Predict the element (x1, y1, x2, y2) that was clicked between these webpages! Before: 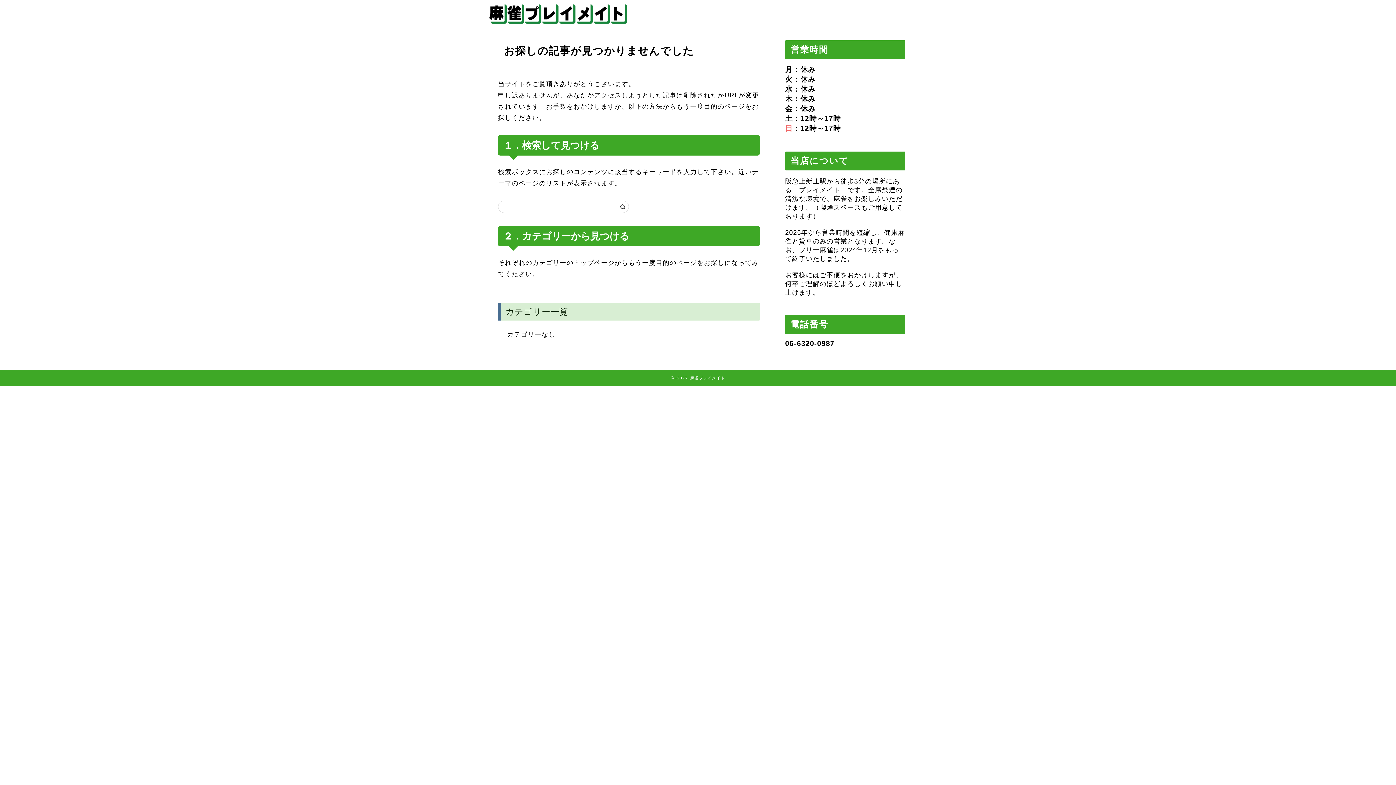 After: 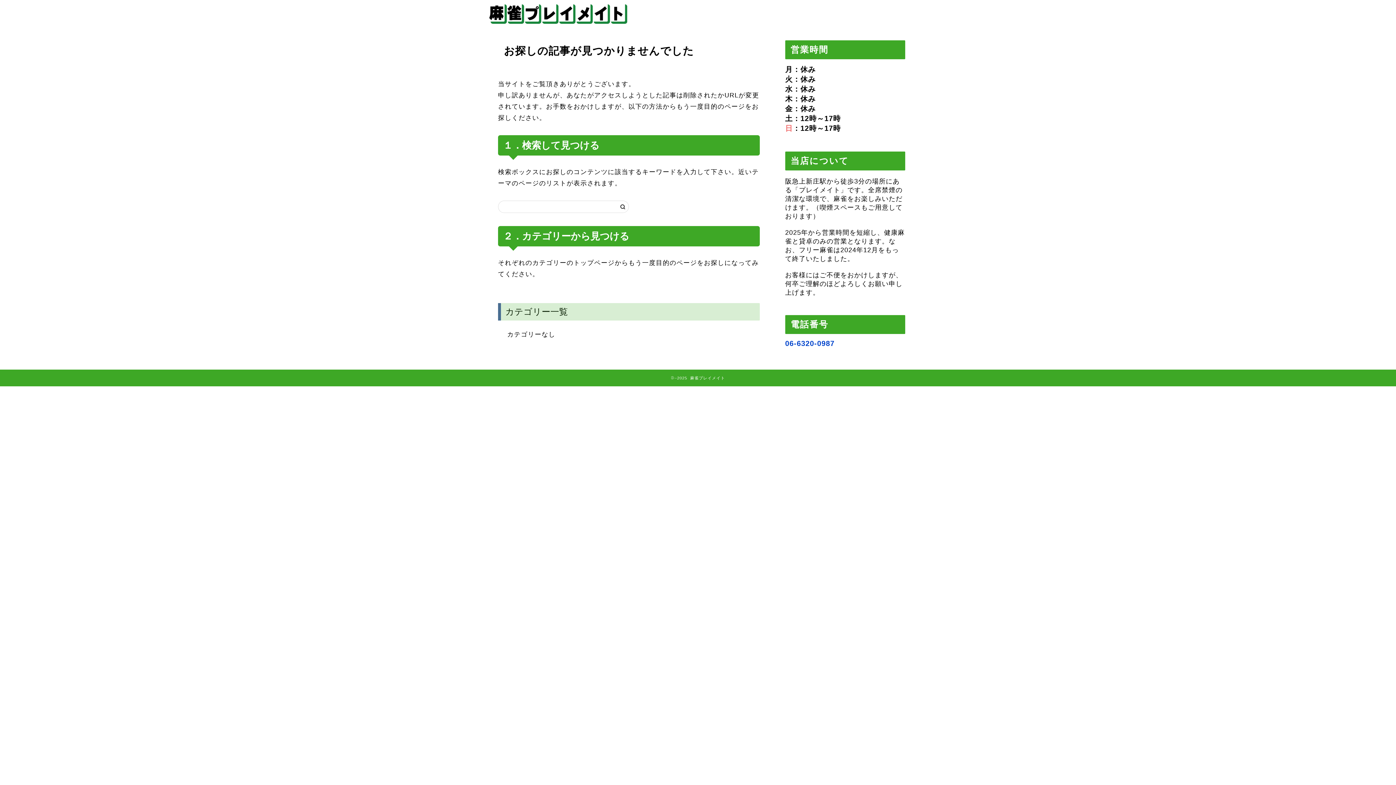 Action: label: 06-6320-0987 bbox: (785, 339, 834, 347)